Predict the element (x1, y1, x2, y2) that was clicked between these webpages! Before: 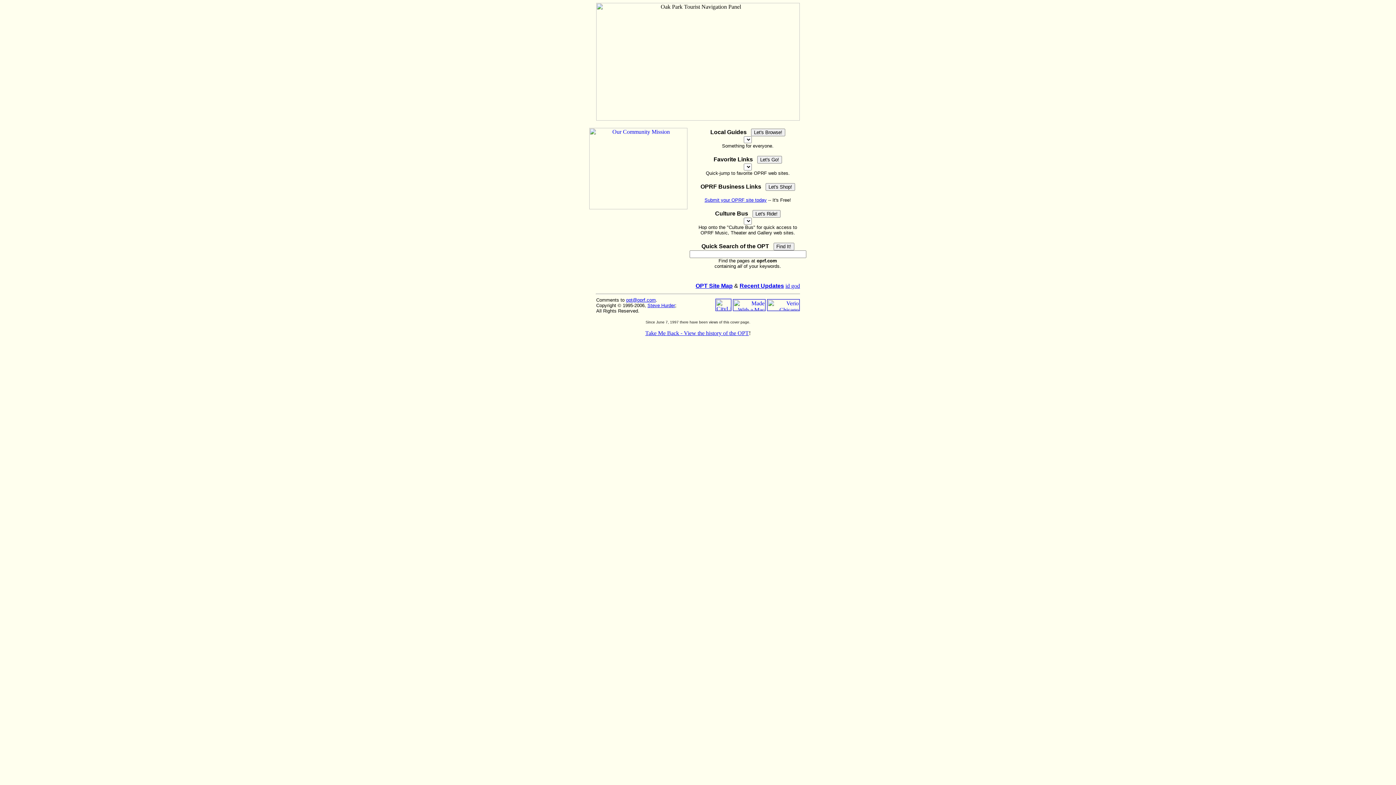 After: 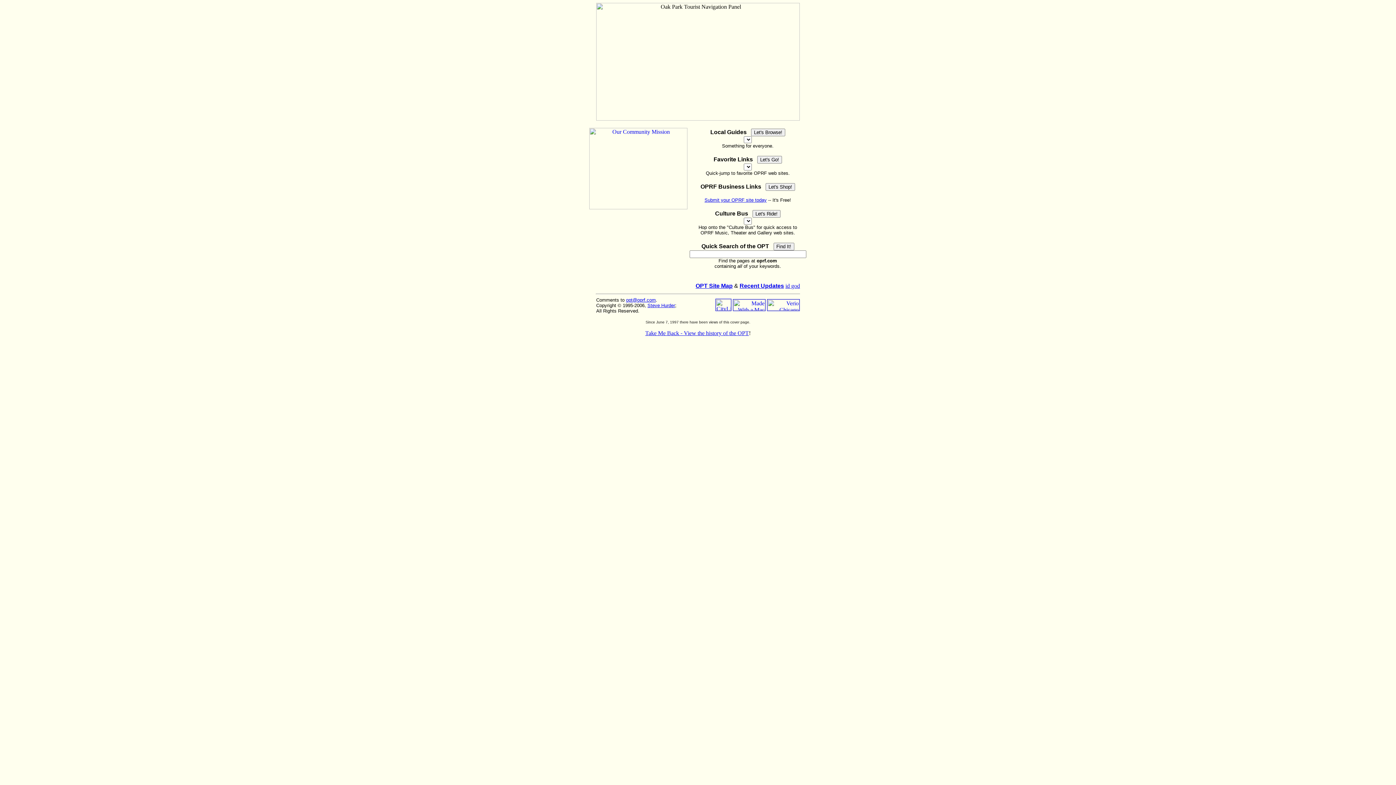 Action: bbox: (589, 204, 687, 210)